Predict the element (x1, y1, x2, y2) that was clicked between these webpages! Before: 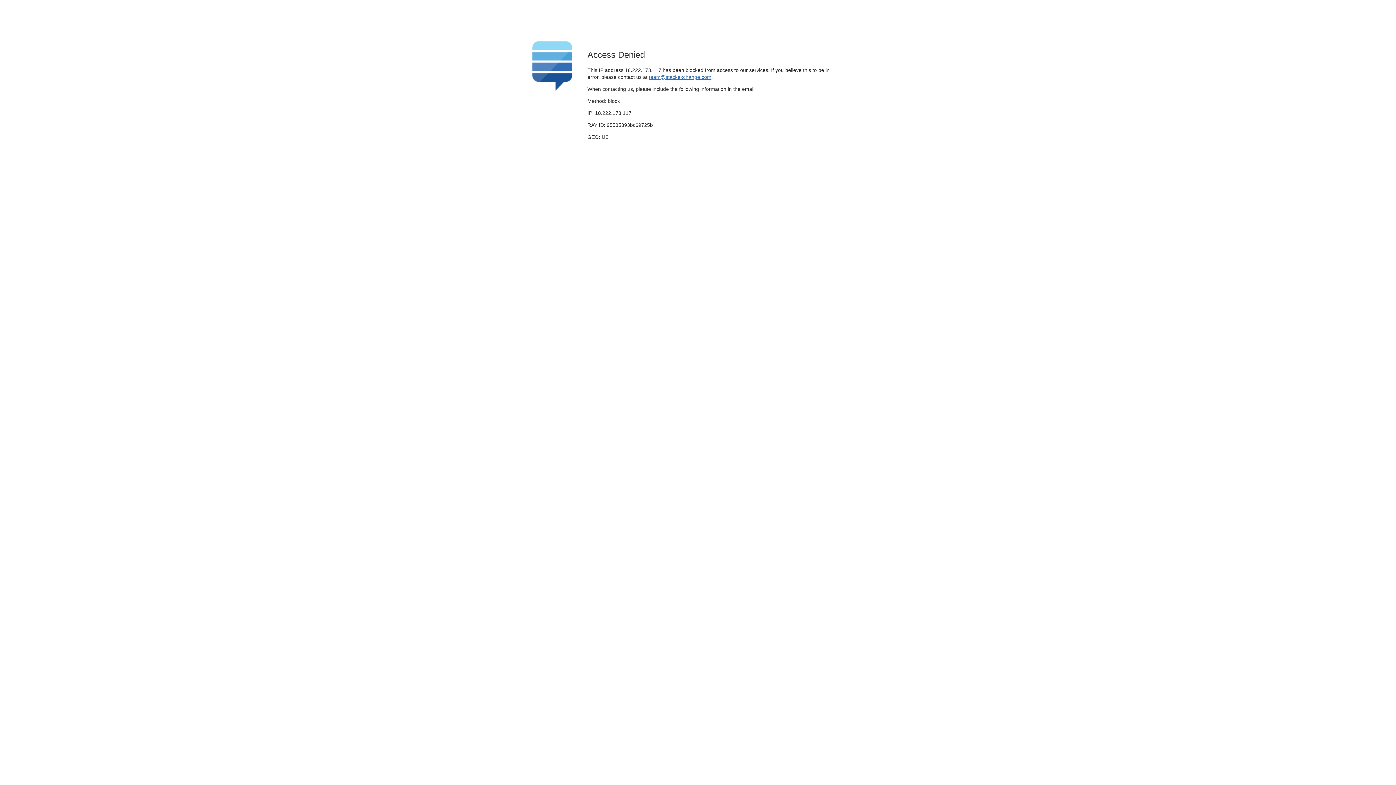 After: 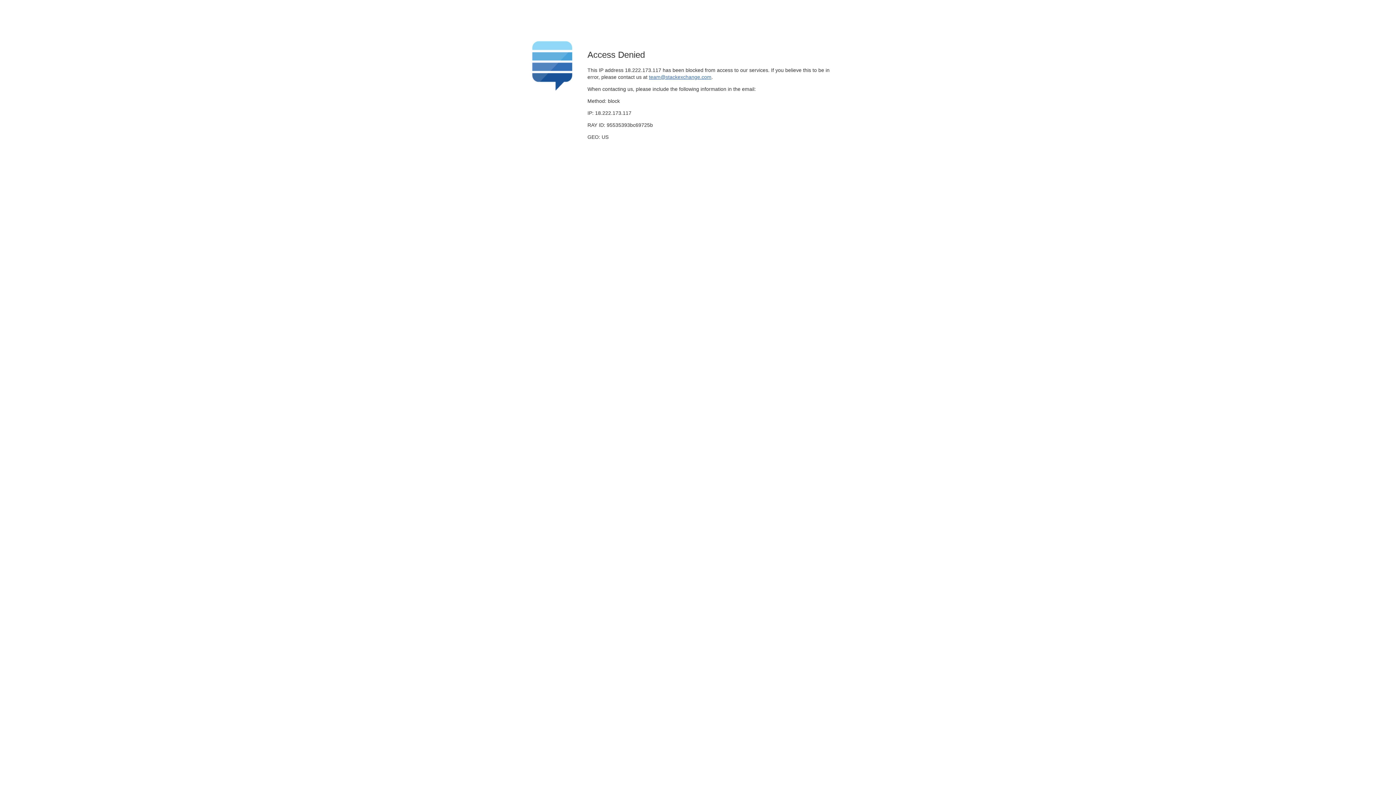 Action: label: team@stackexchange.com bbox: (649, 74, 711, 79)